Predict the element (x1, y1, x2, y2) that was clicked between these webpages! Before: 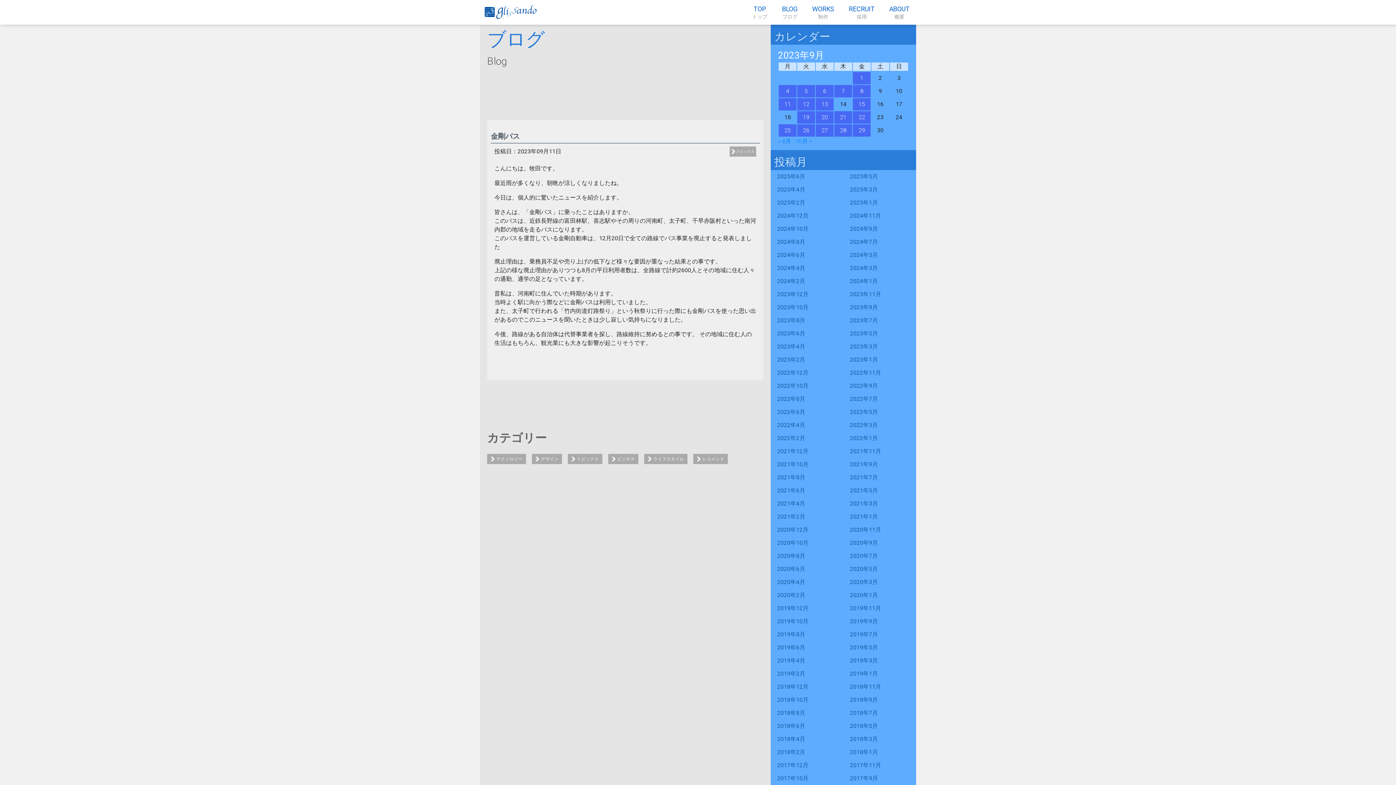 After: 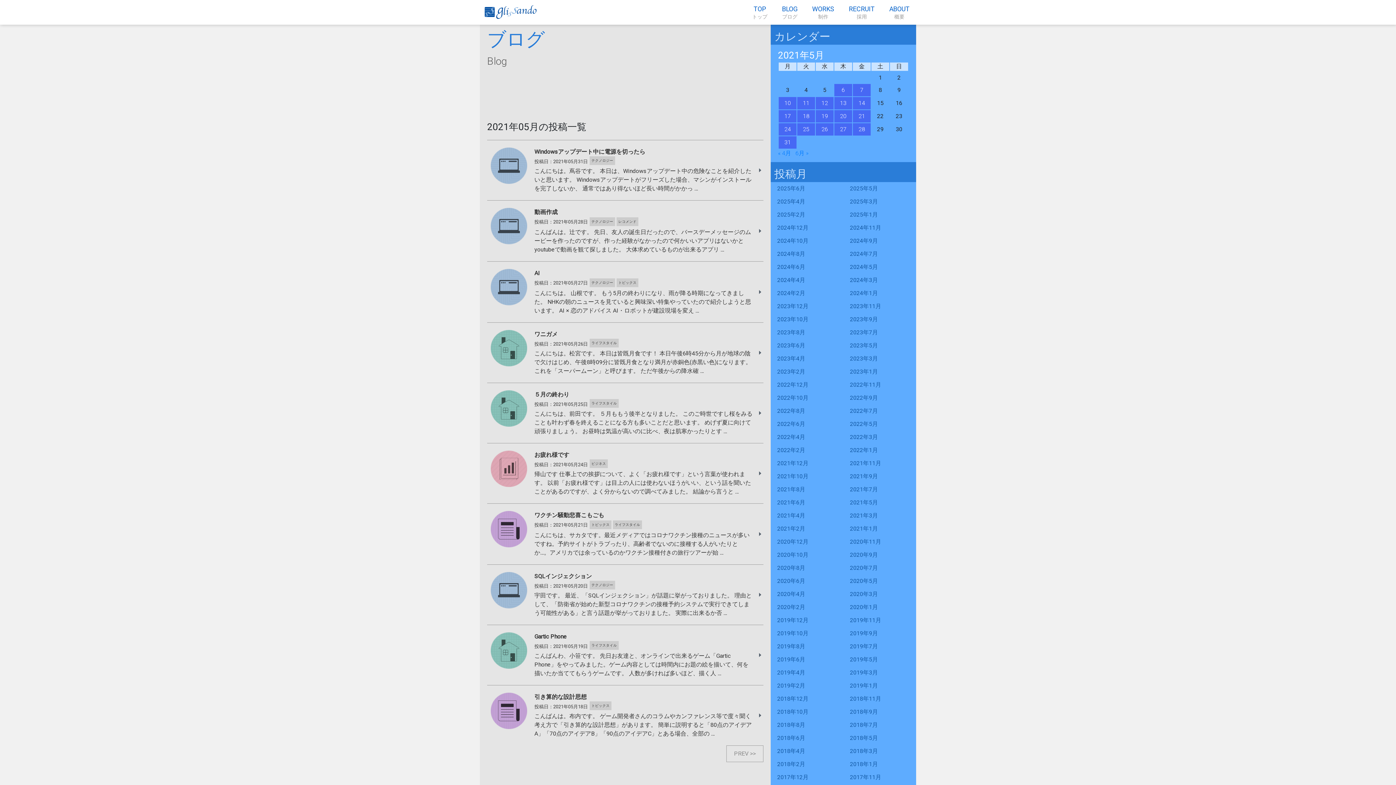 Action: label: 2021年5月 bbox: (843, 484, 916, 497)